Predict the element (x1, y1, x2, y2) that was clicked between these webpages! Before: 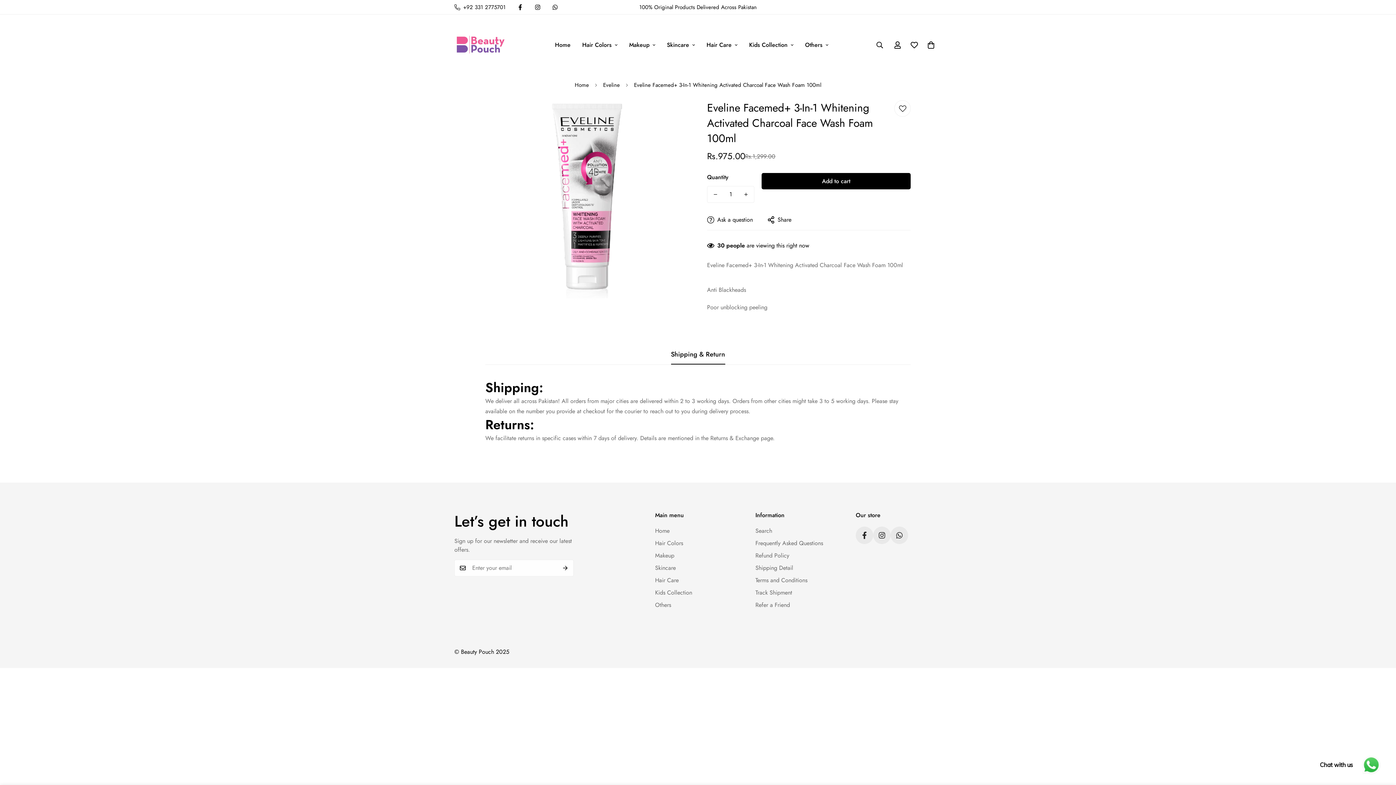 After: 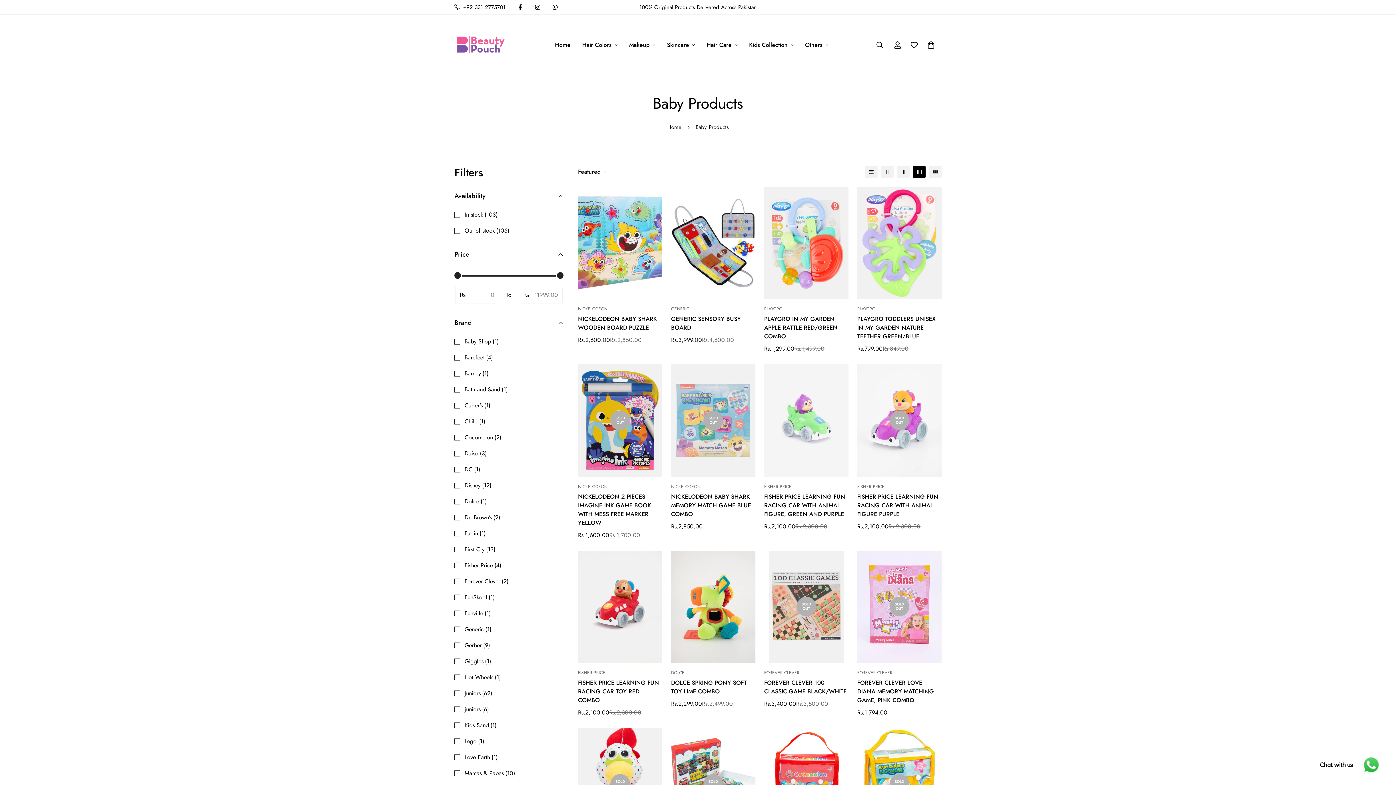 Action: label: Kids Collection bbox: (655, 588, 692, 597)